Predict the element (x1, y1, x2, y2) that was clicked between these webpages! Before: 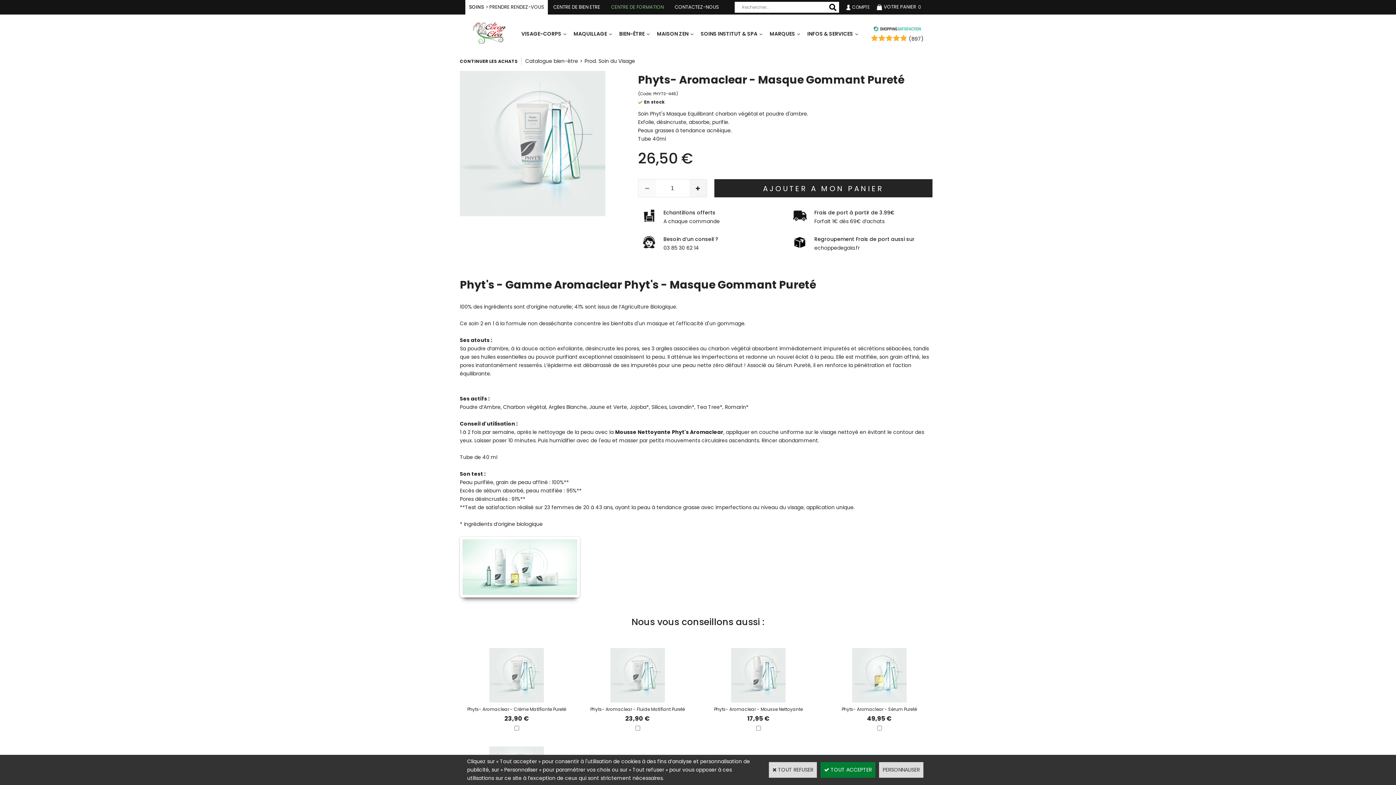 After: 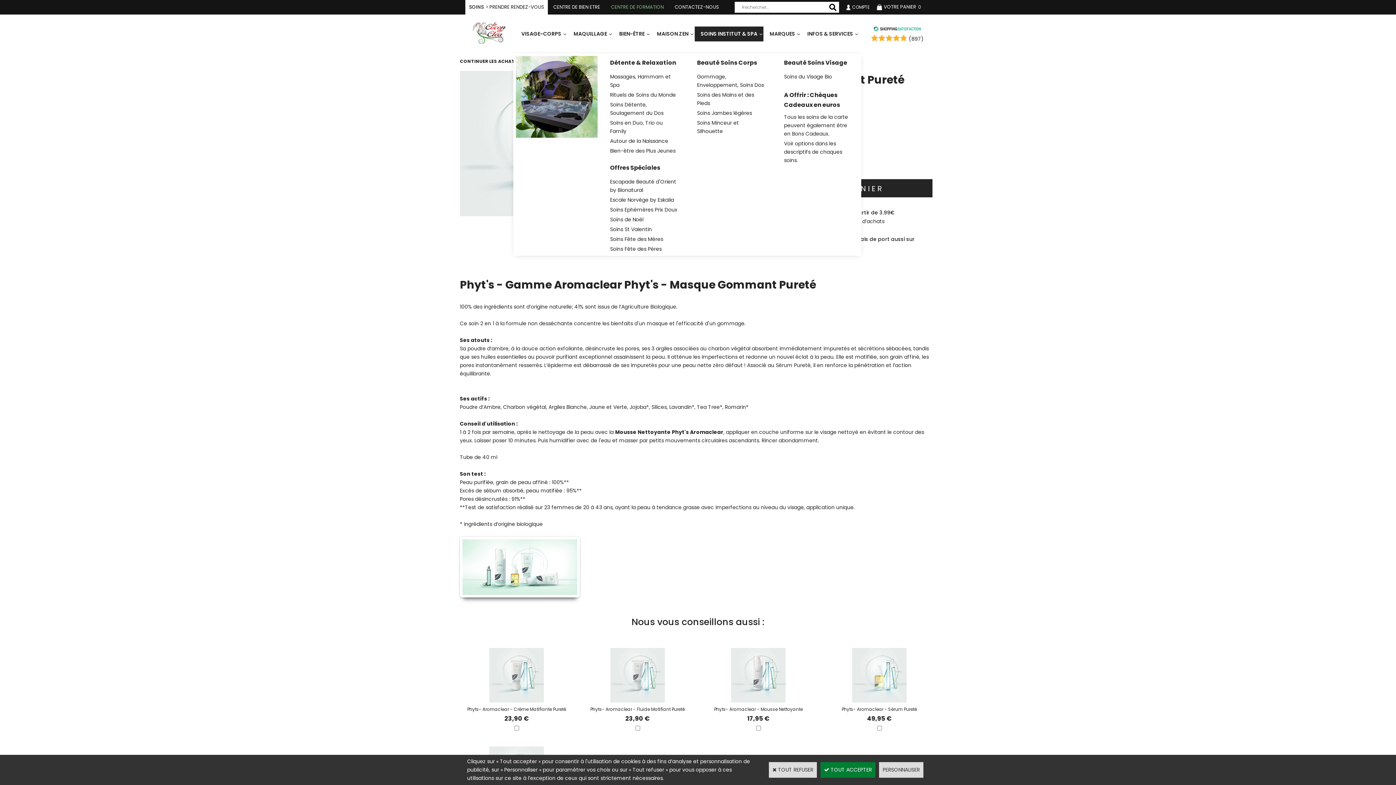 Action: bbox: (694, 26, 763, 41) label: SOINS INSTITUT & SPA